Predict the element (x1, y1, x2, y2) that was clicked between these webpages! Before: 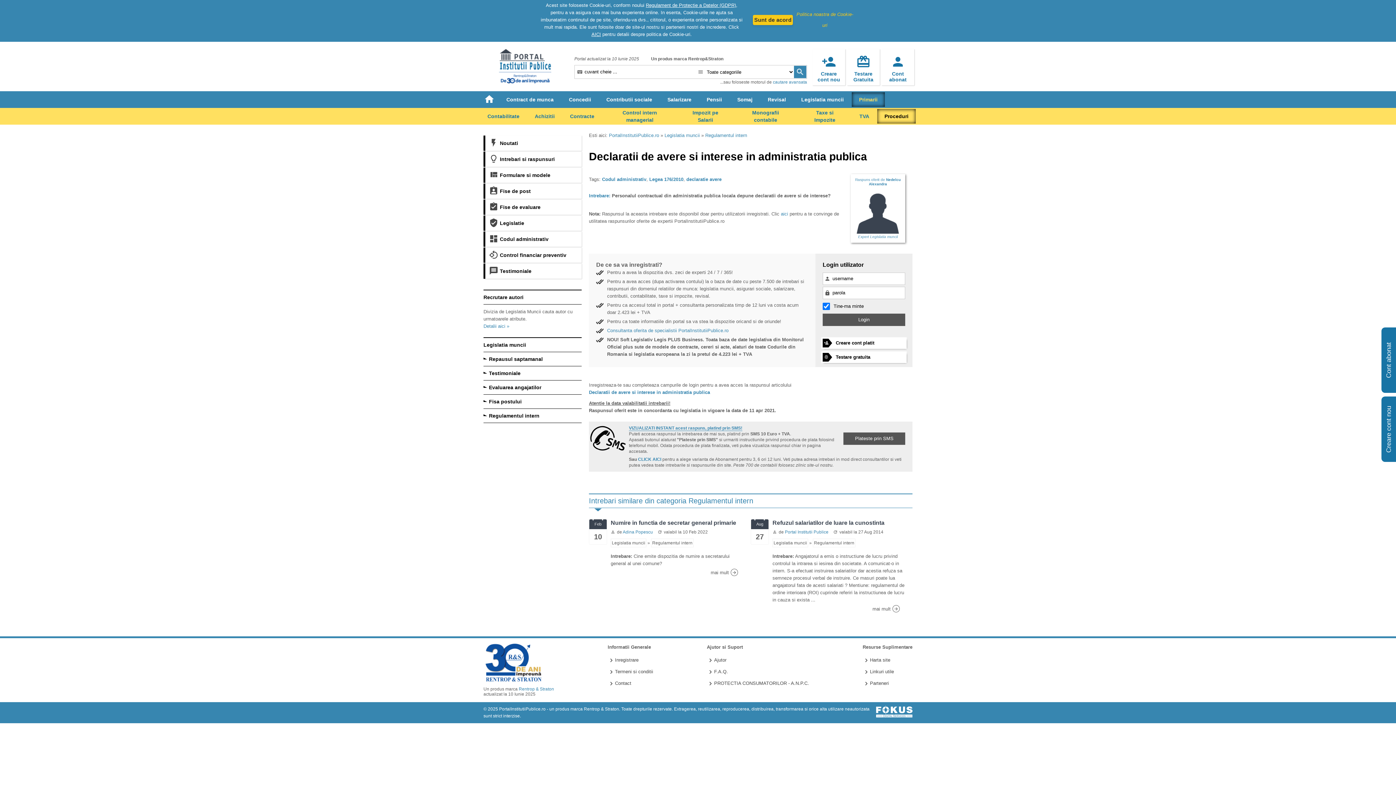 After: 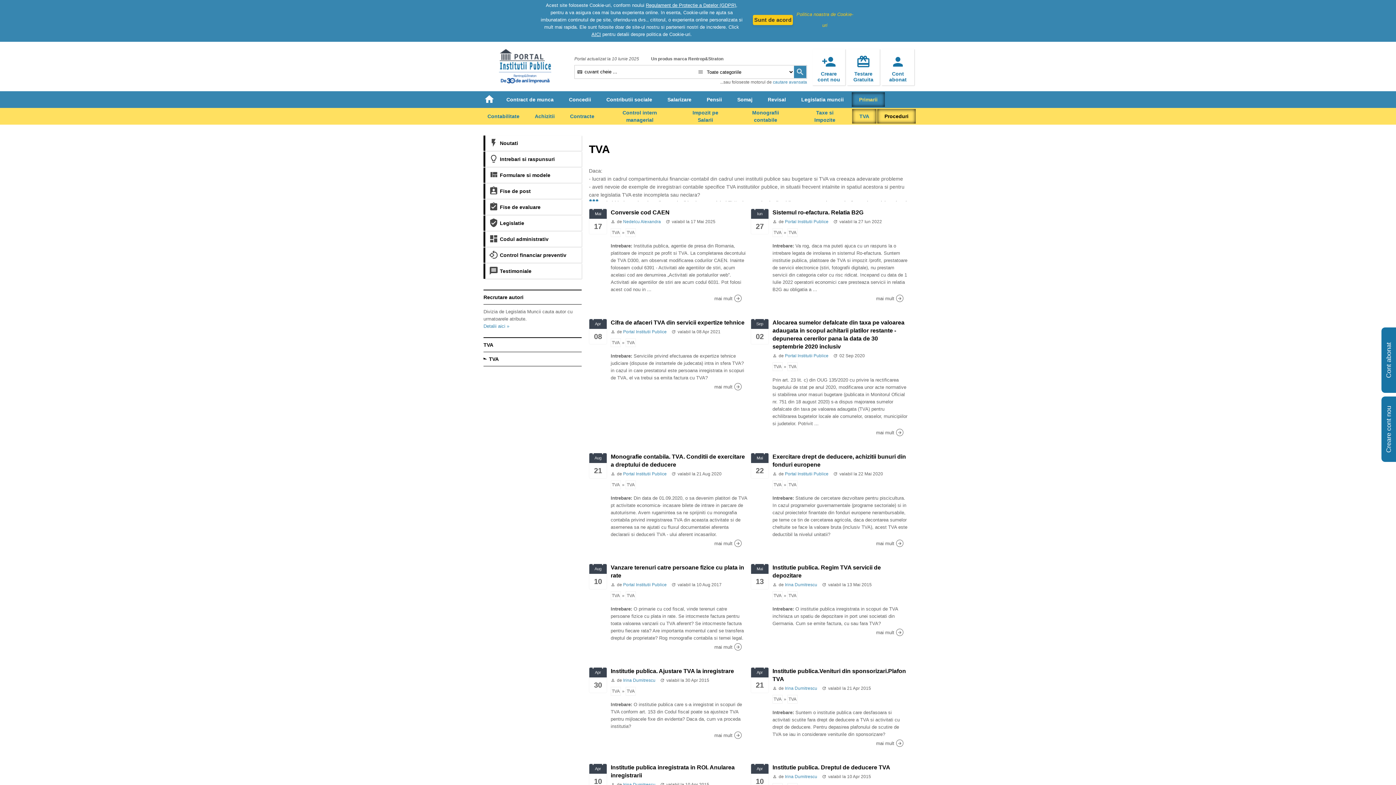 Action: label: TVA bbox: (852, 109, 876, 123)